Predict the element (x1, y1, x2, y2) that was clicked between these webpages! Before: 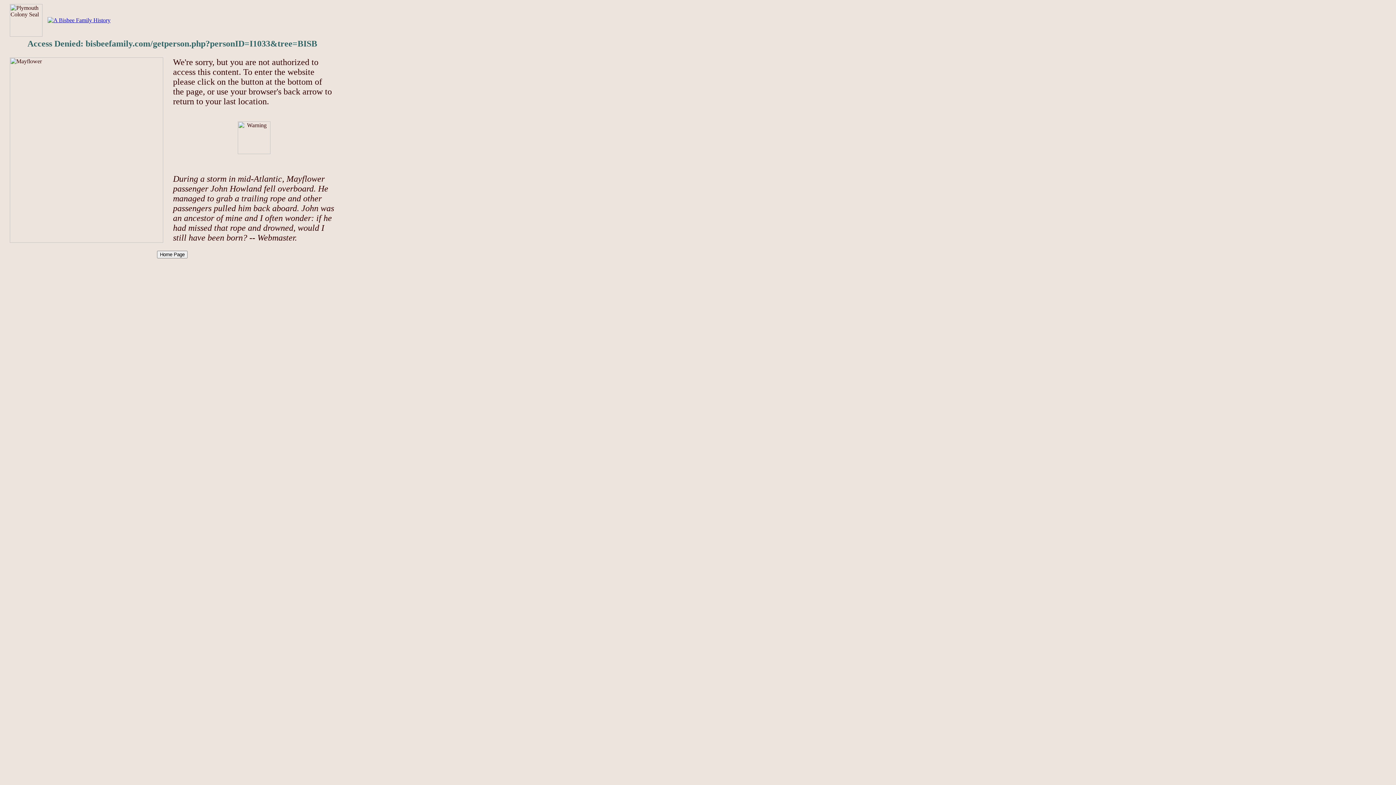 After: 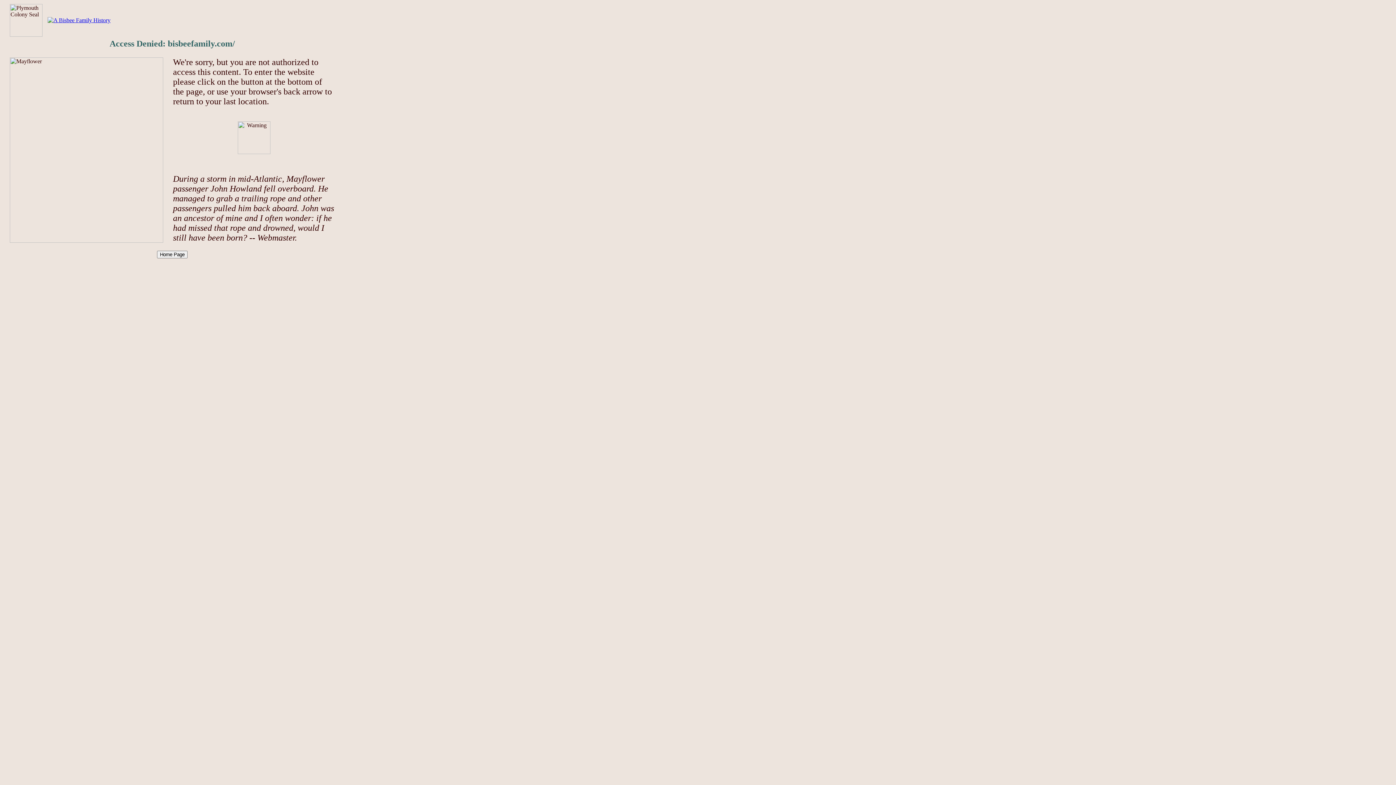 Action: bbox: (157, 251, 187, 257)